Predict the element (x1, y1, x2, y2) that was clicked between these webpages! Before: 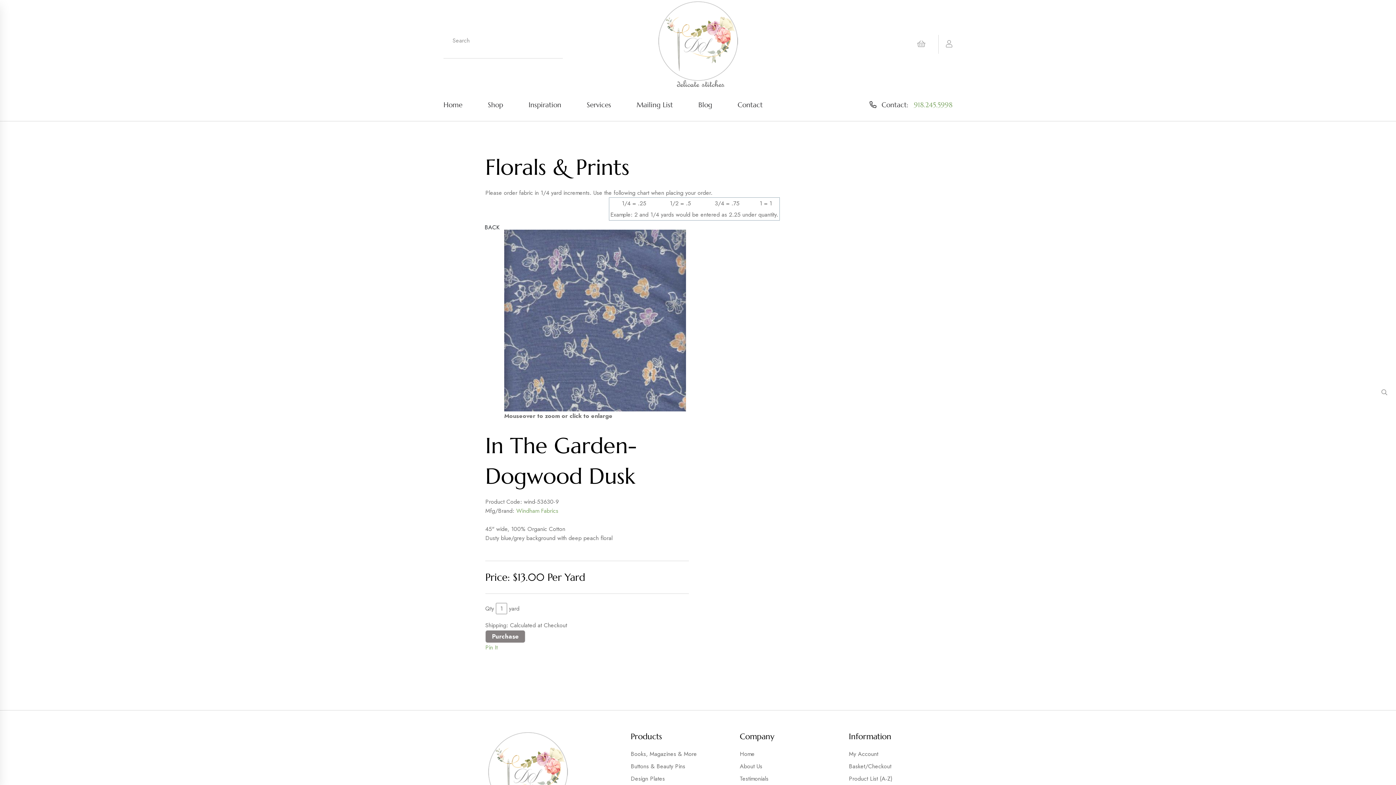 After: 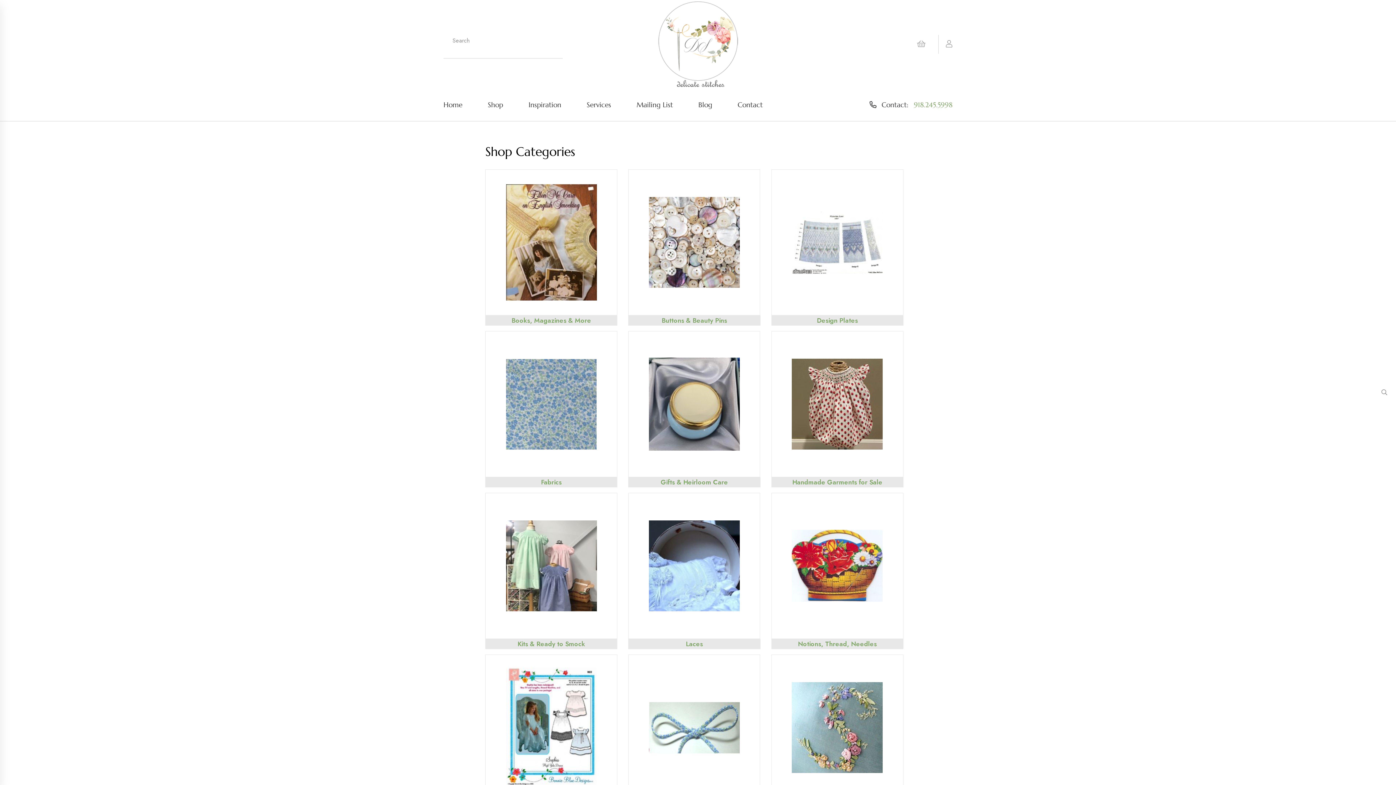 Action: label: Shop bbox: (488, 88, 503, 121)